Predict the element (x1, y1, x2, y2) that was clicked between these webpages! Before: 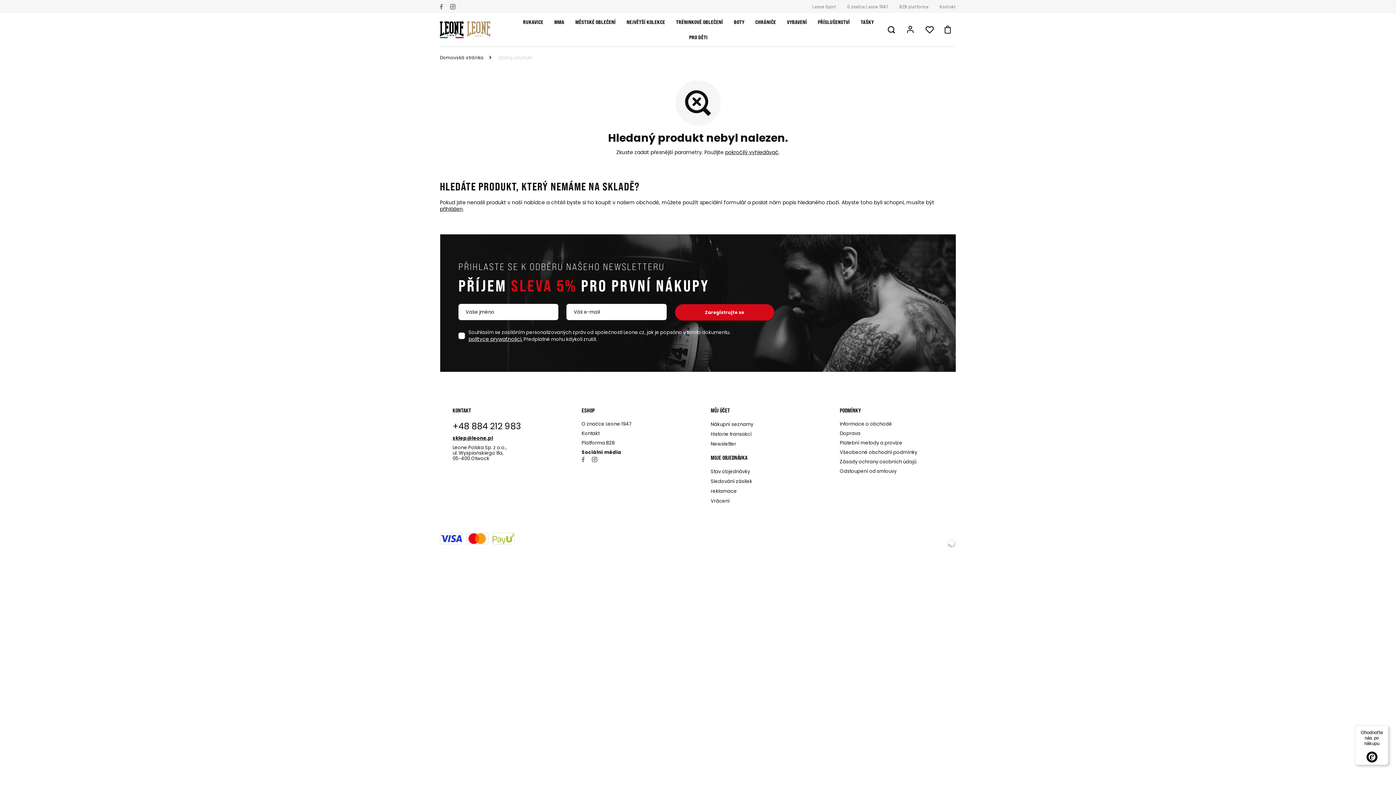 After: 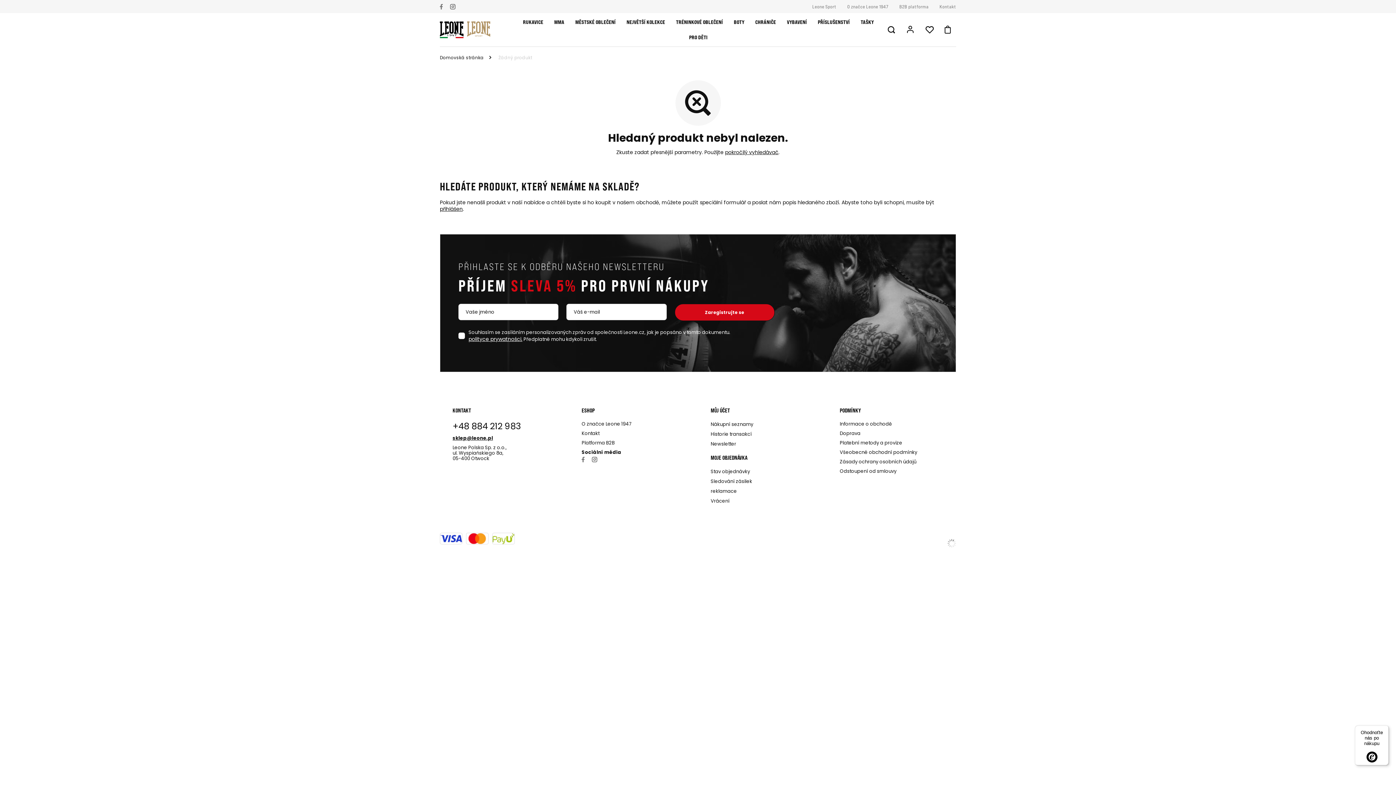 Action: bbox: (467, 21, 490, 36)